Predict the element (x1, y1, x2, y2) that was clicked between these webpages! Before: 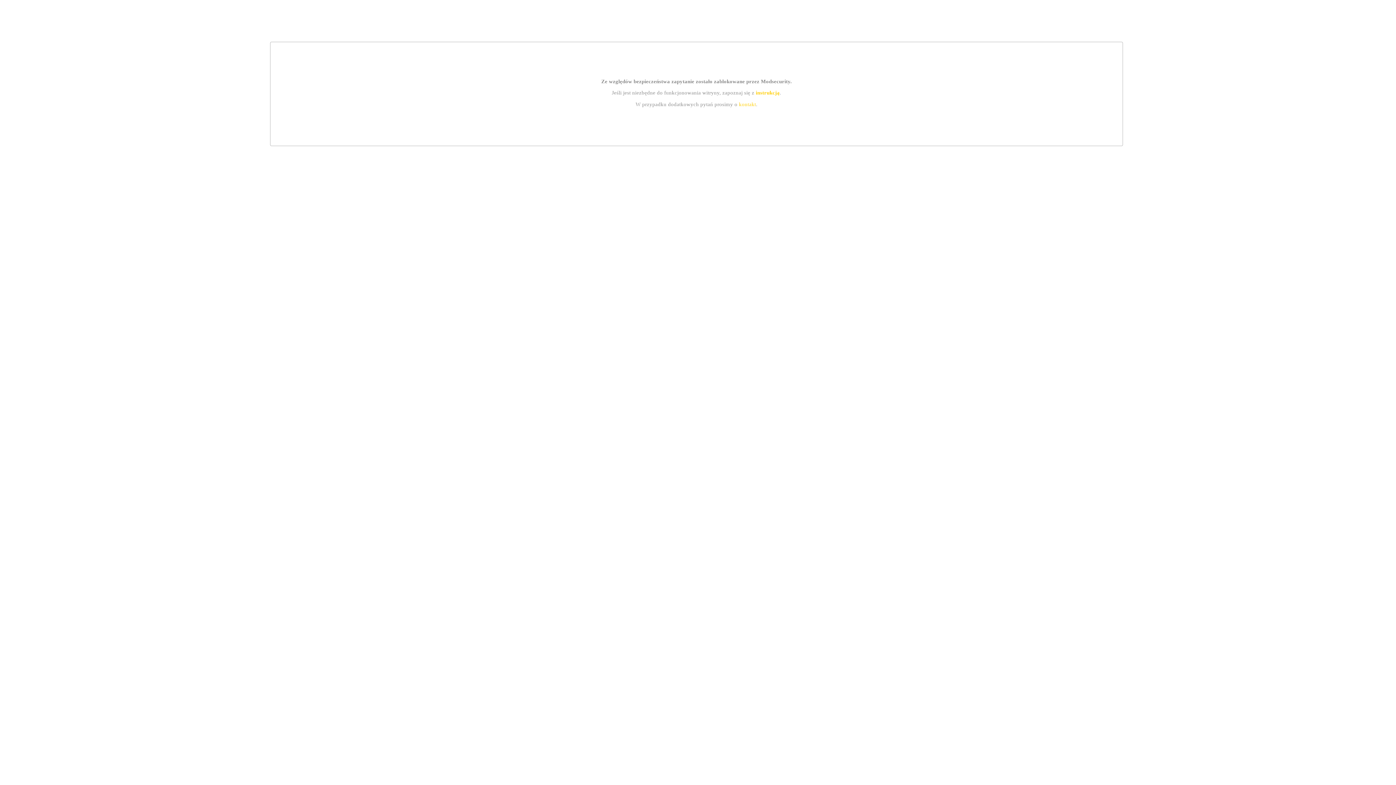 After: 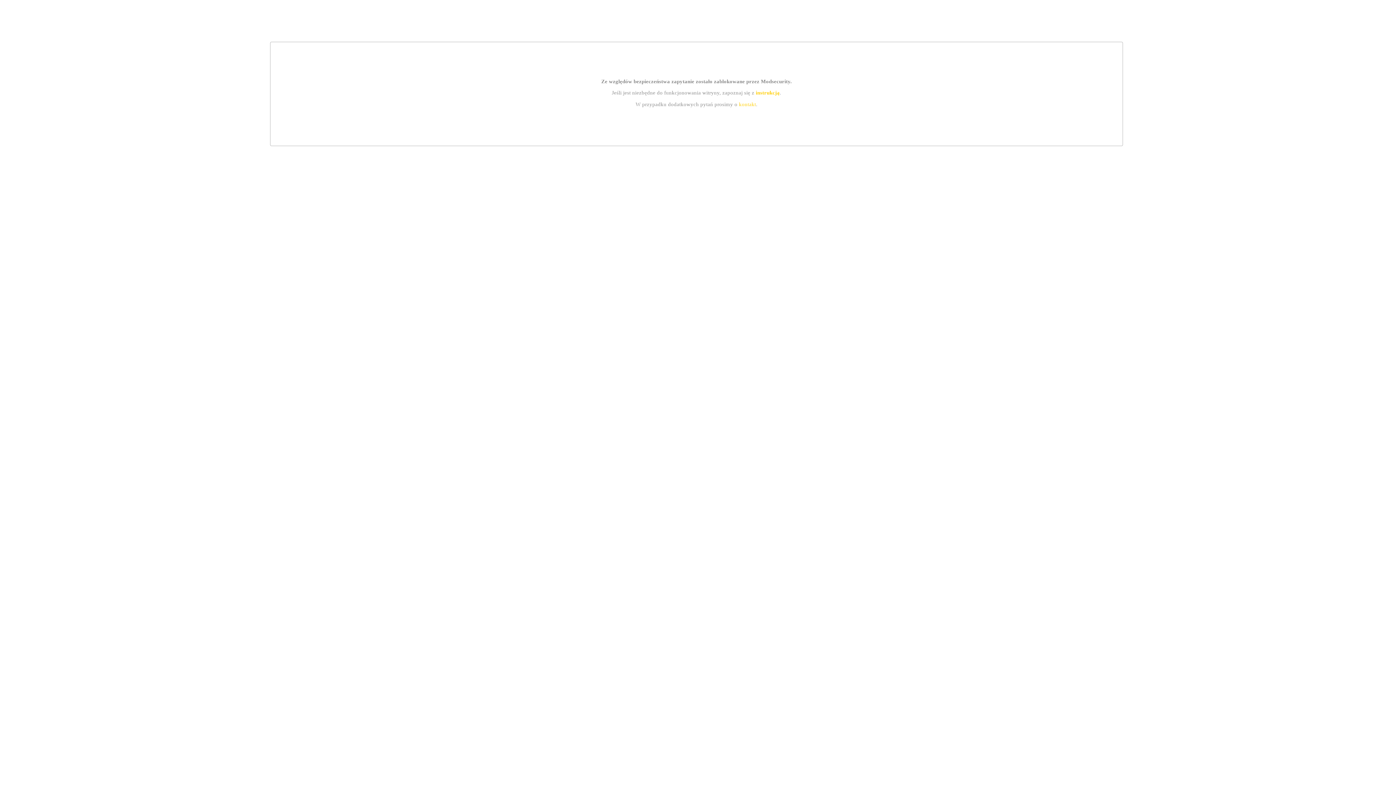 Action: bbox: (739, 101, 756, 107) label: kontakt